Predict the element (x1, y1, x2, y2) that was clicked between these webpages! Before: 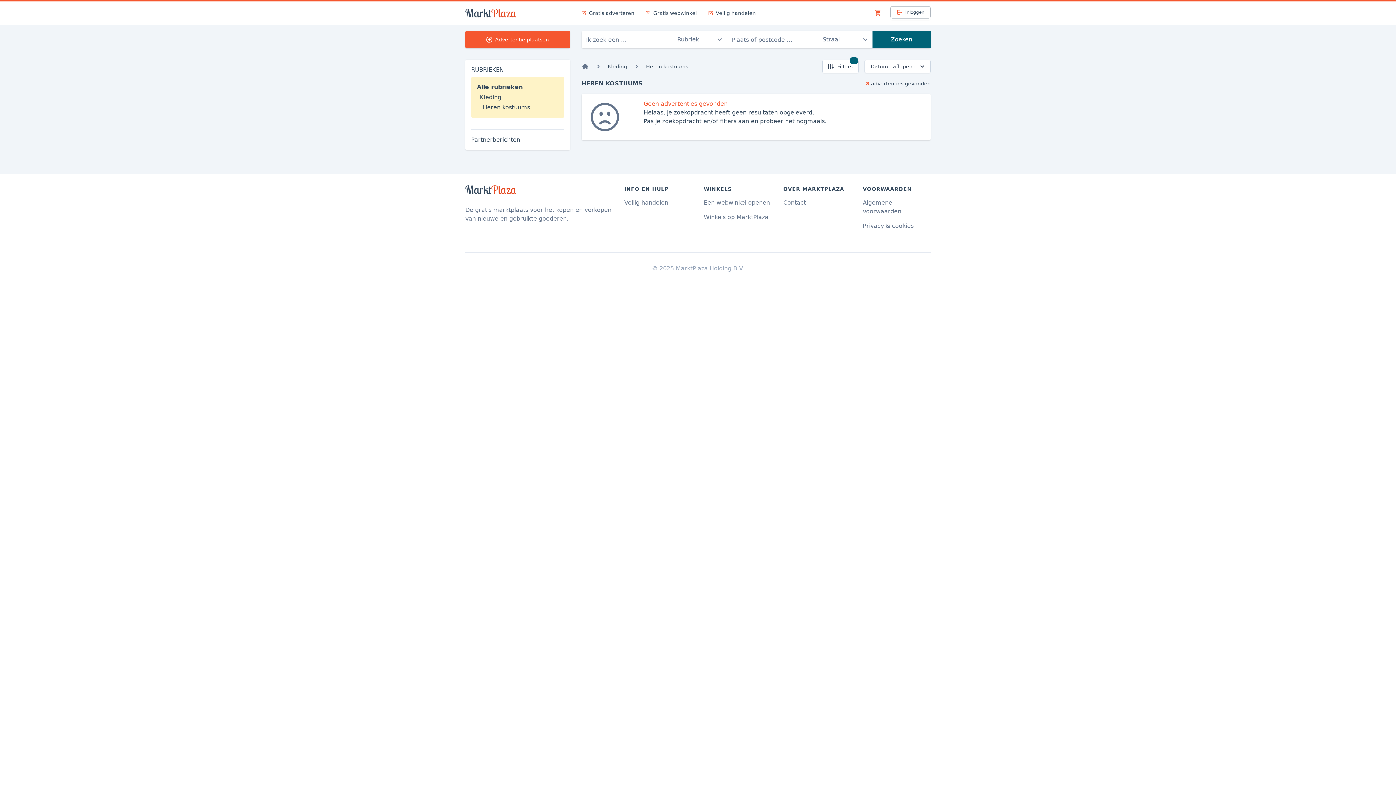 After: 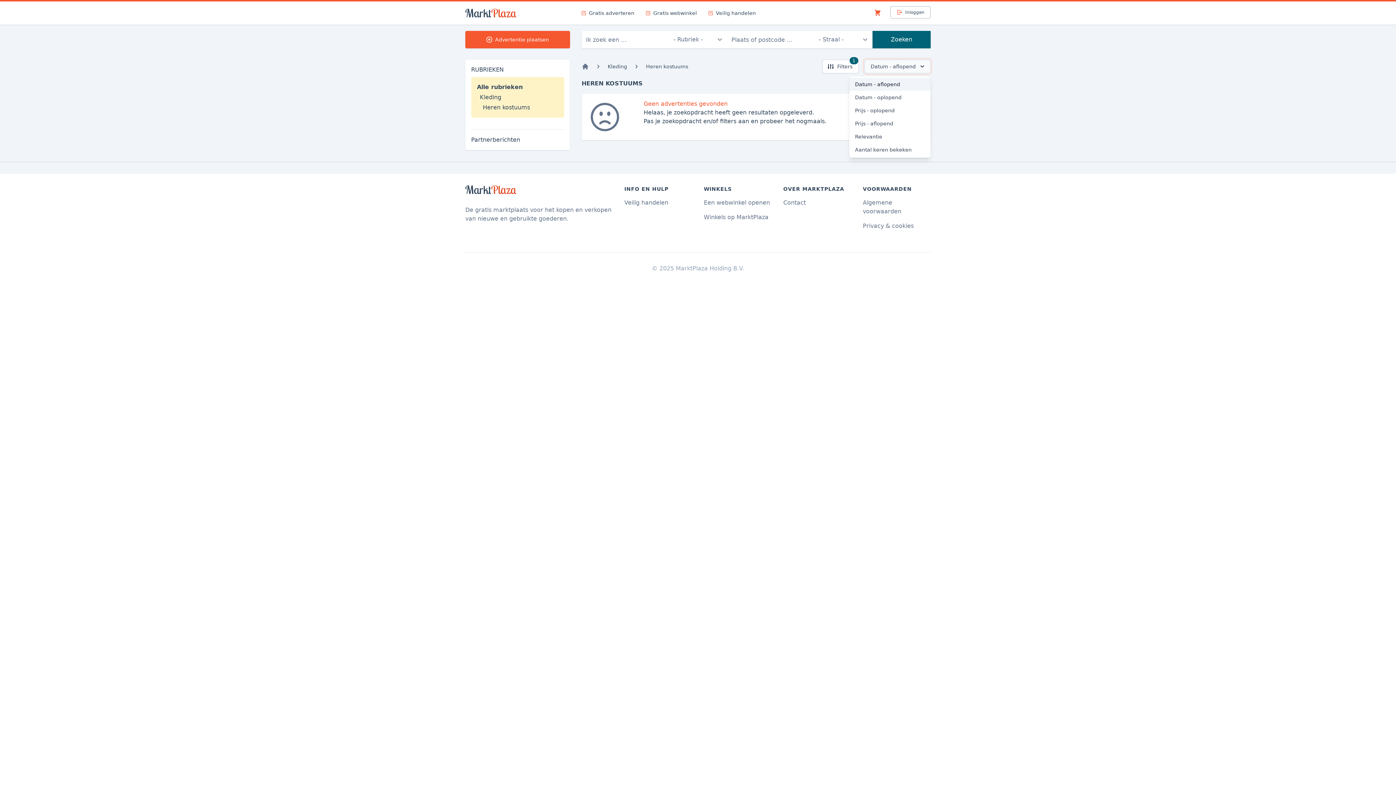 Action: bbox: (864, 59, 930, 73) label: Datum - aflopend